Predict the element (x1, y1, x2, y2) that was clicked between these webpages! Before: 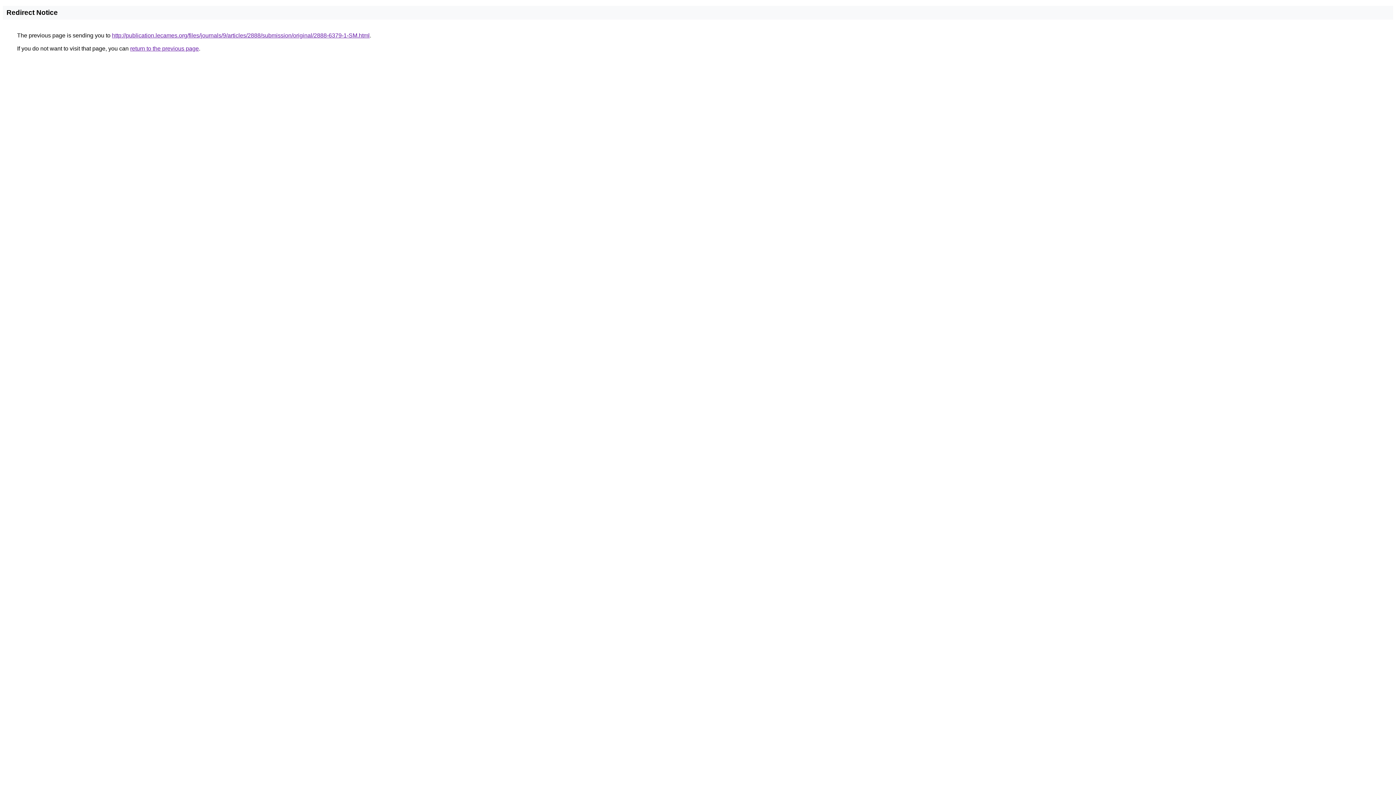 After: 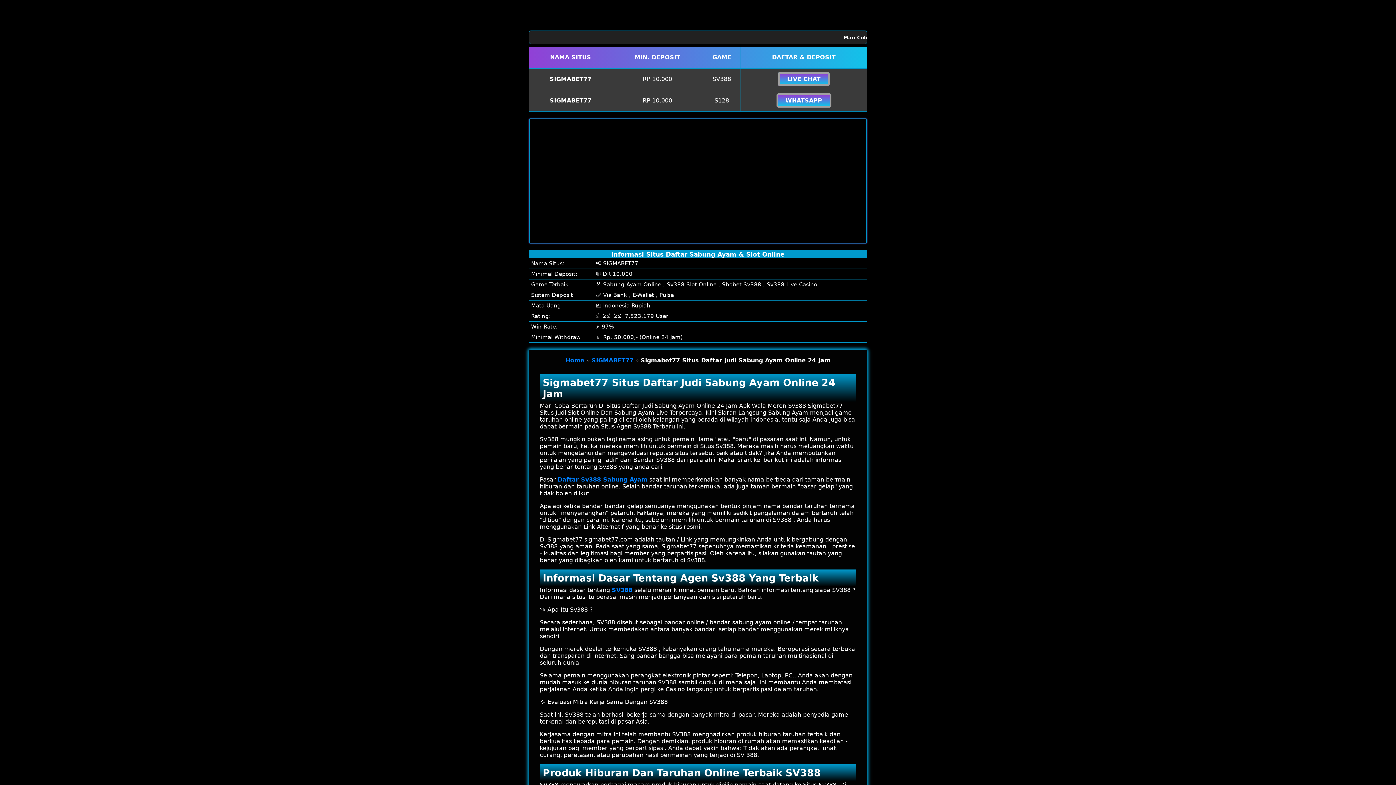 Action: bbox: (112, 32, 369, 38) label: http://publication.lecames.org/files/journals/9/articles/2888/submission/original/2888-6379-1-SM.html